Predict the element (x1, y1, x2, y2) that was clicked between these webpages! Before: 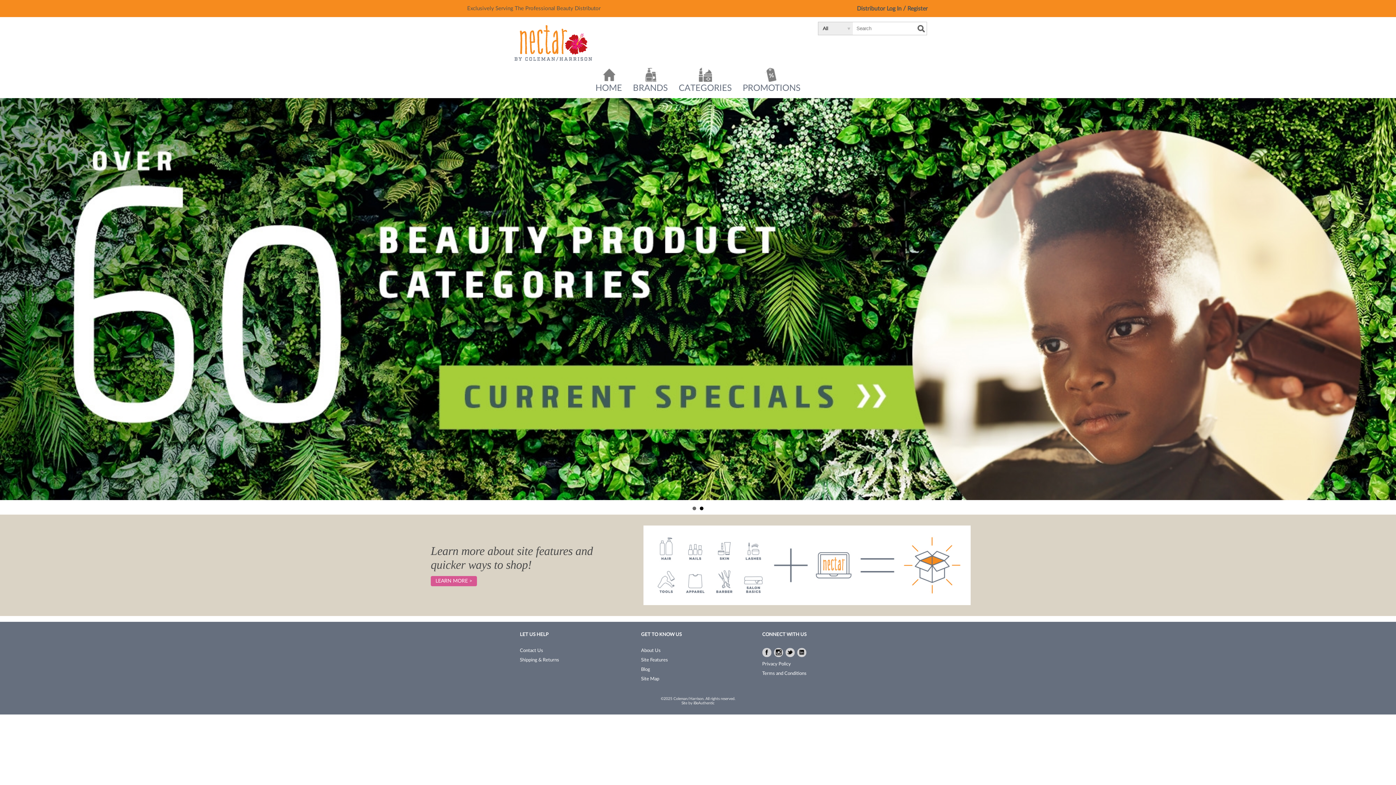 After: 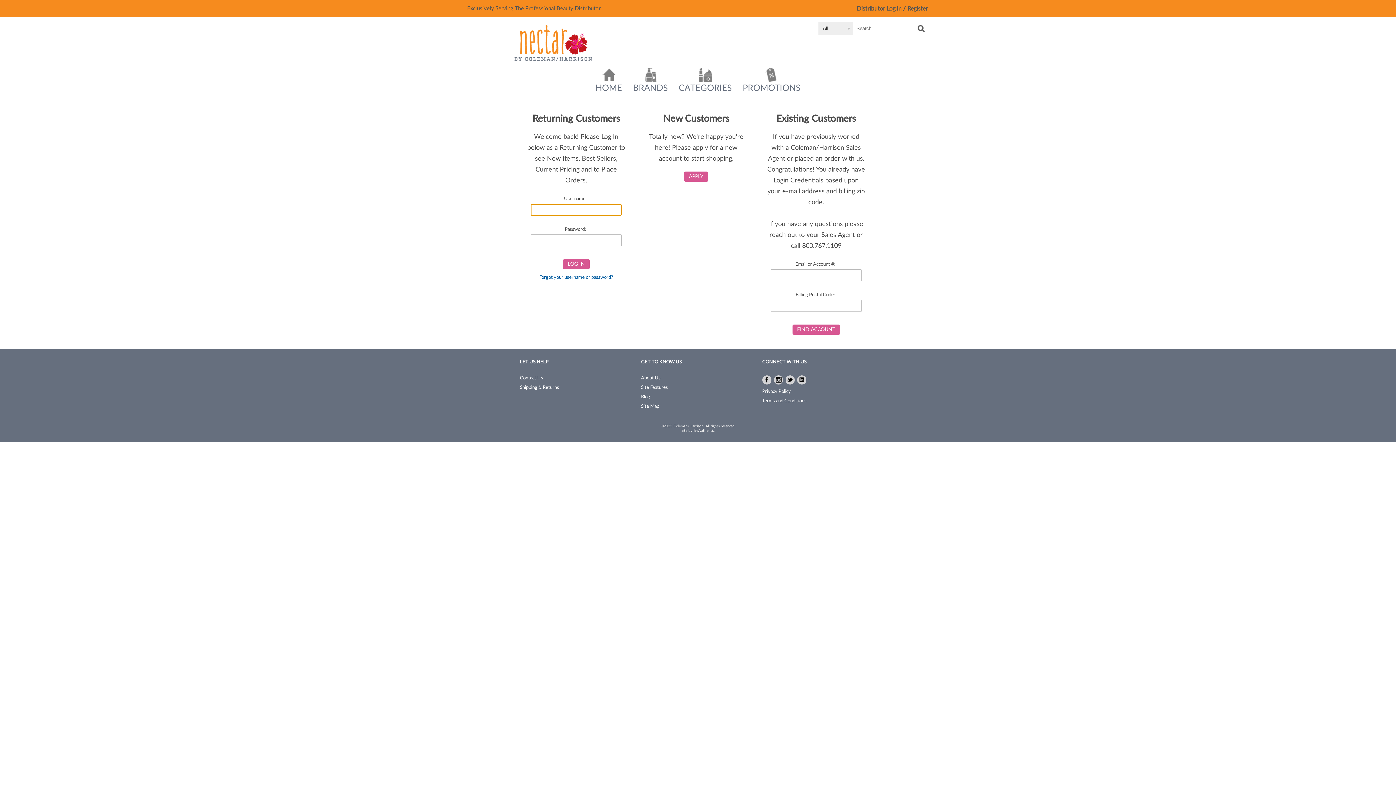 Action: label: Distributor Log In  bbox: (857, 5, 903, 11)